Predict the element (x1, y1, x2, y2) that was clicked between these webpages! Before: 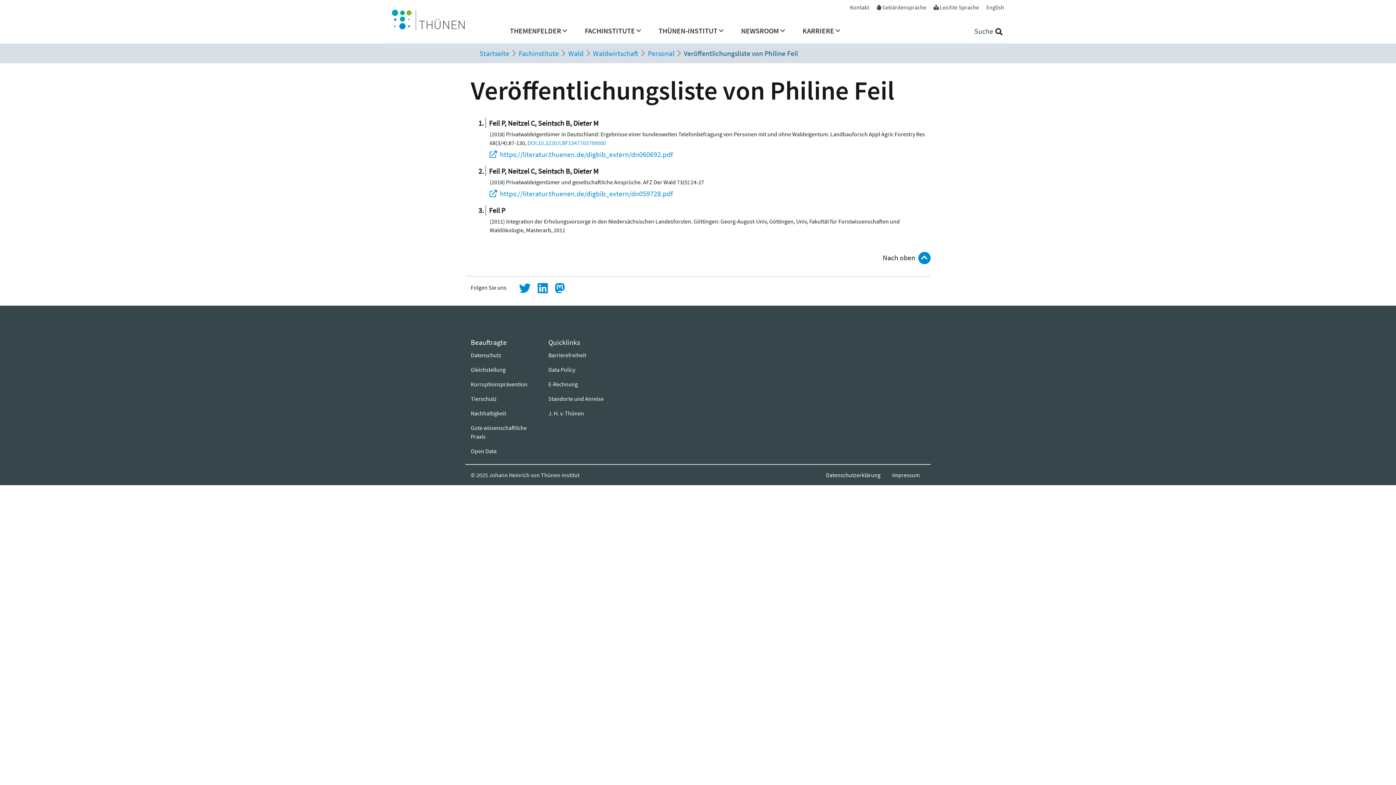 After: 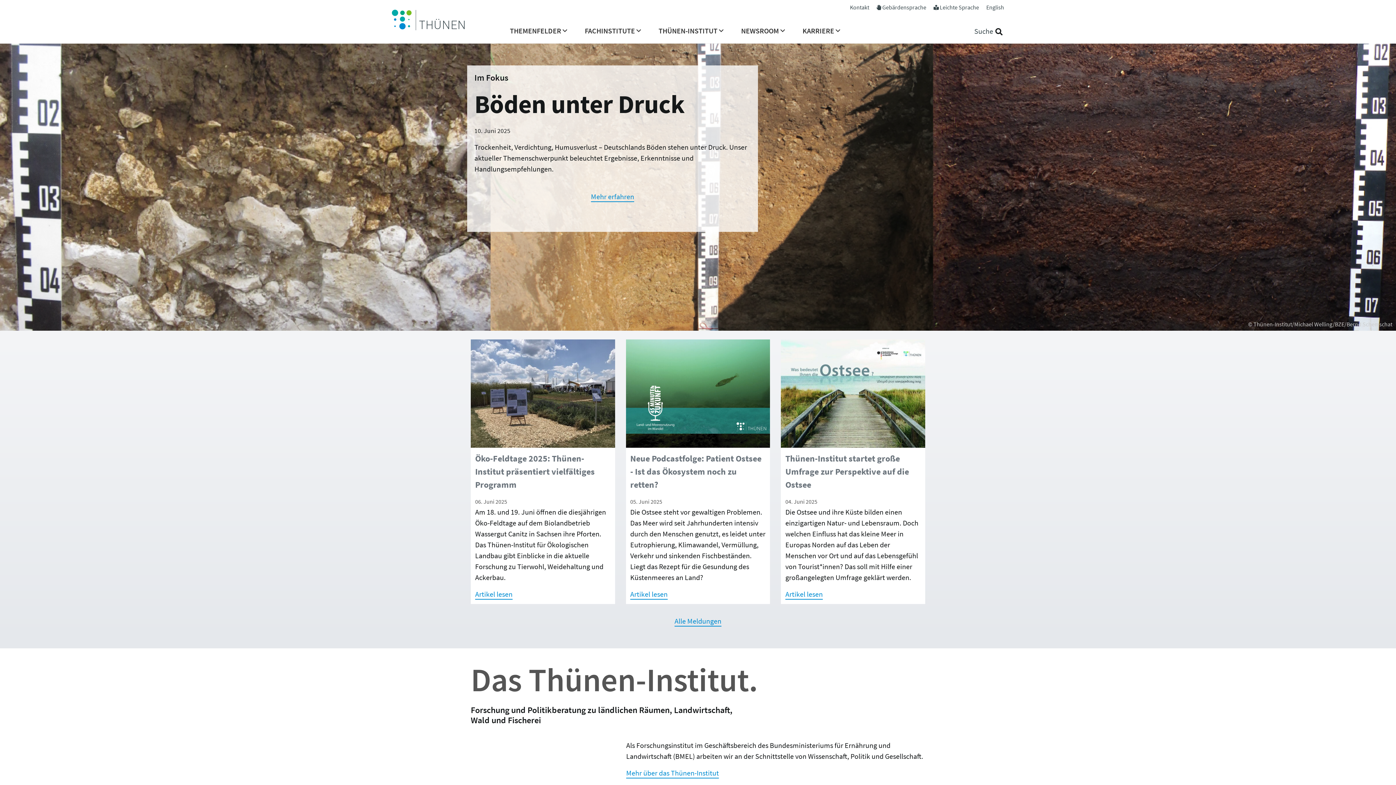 Action: bbox: (392, 14, 464, 23)